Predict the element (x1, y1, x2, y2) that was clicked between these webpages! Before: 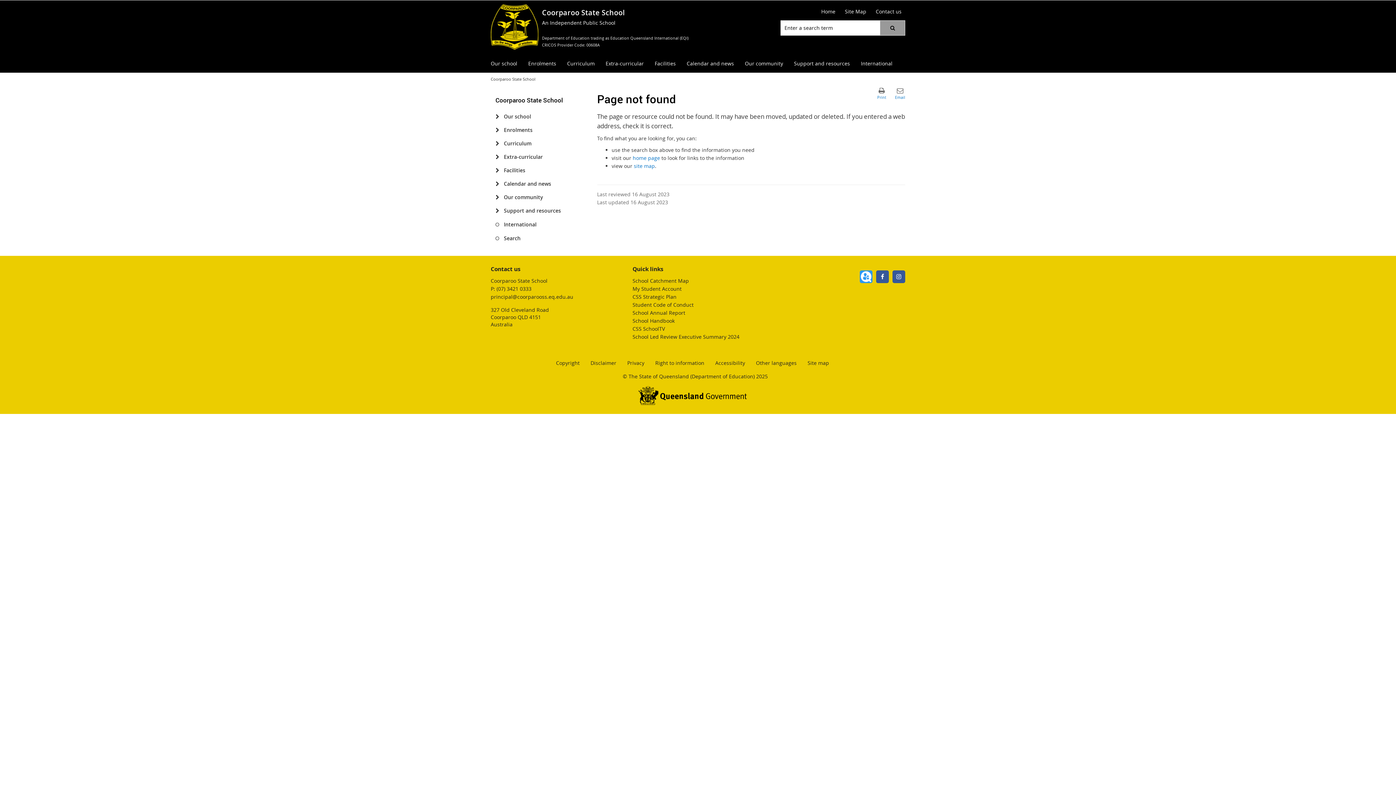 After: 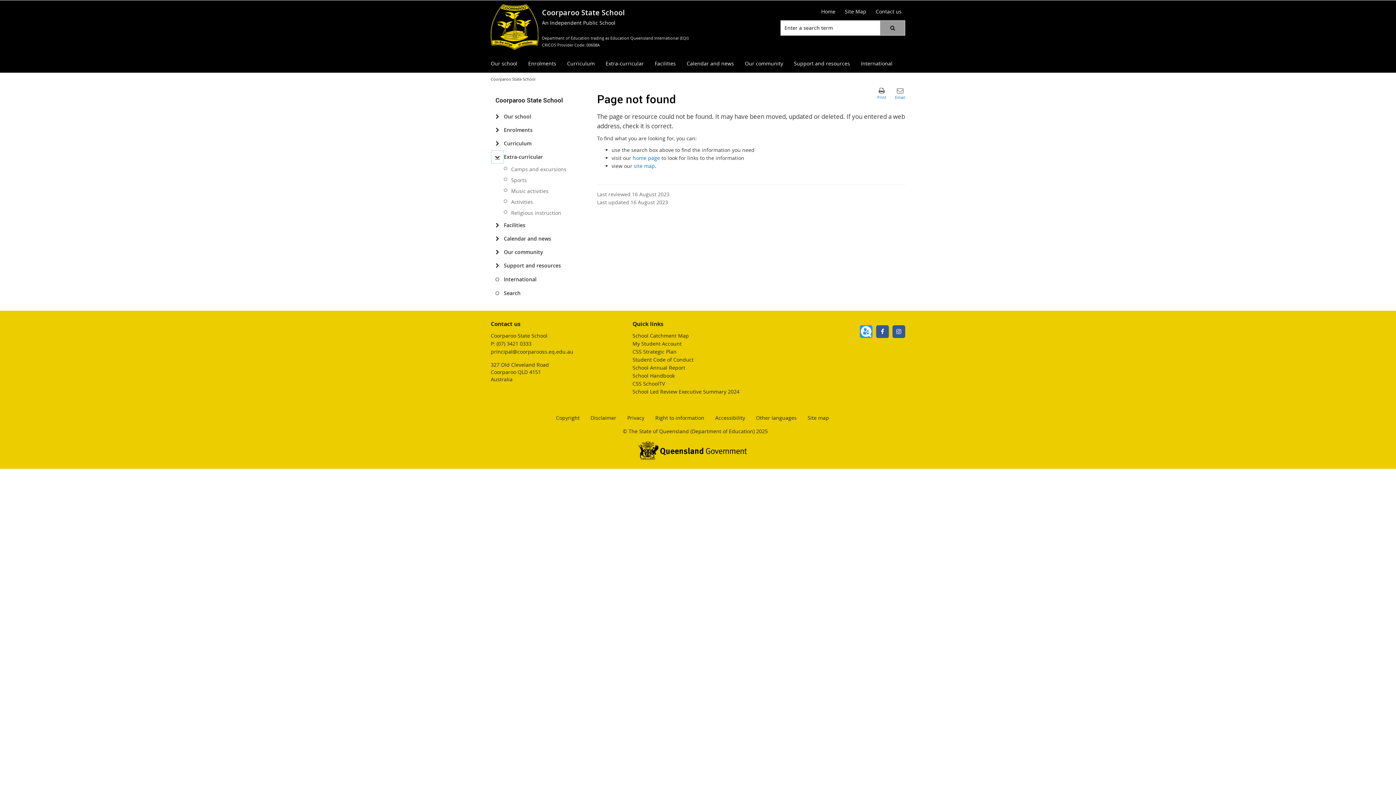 Action: bbox: (491, 150, 504, 163) label: Extra-curricular